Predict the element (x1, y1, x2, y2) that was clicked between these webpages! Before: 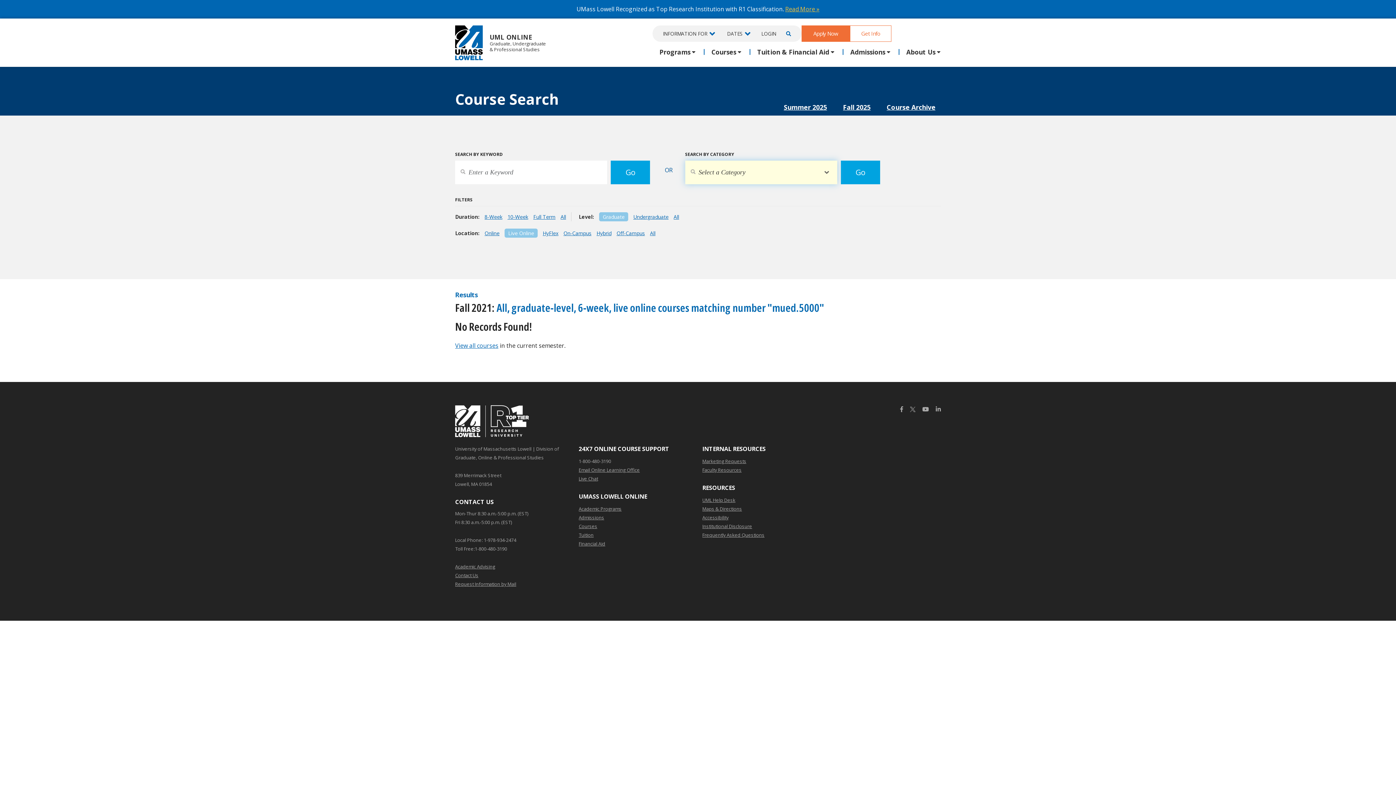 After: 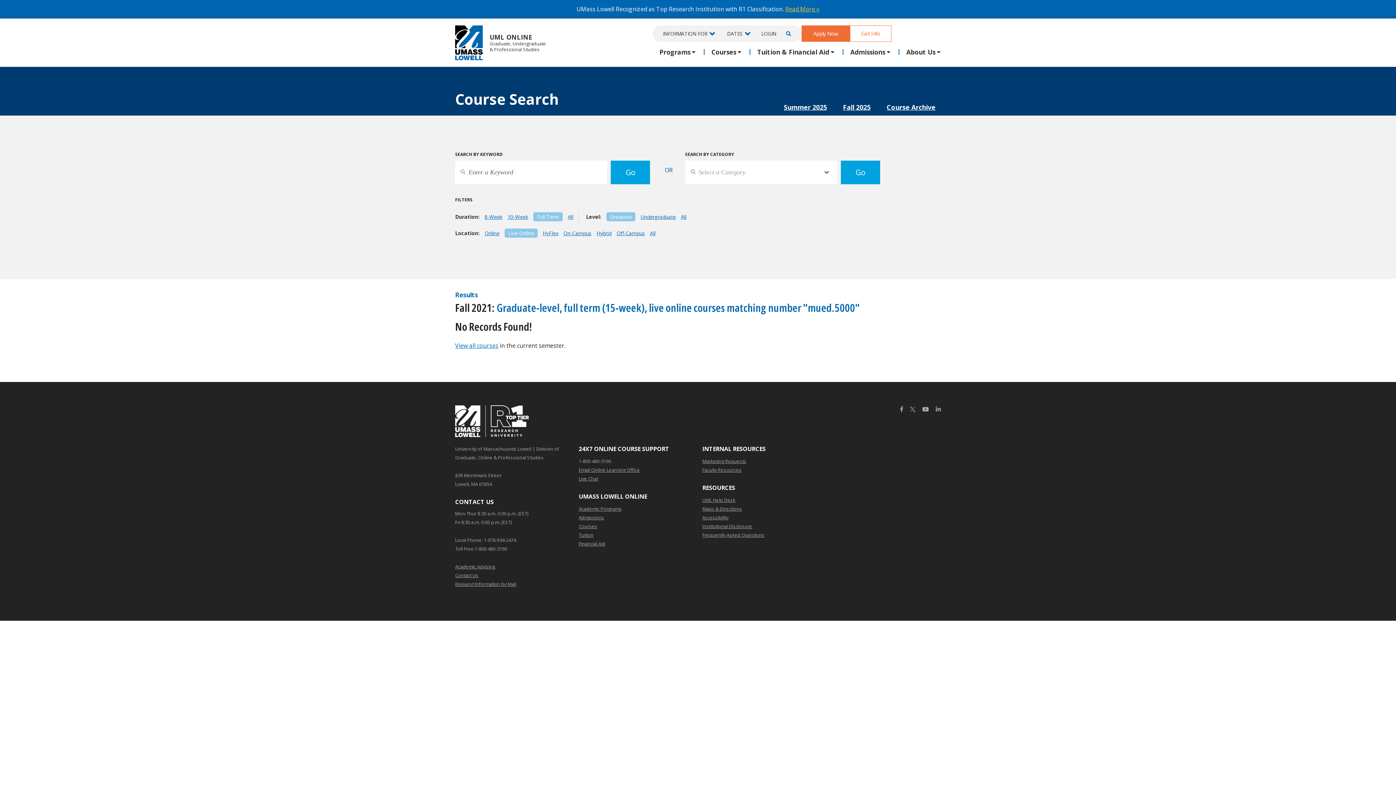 Action: label: Full Term bbox: (533, 213, 555, 220)